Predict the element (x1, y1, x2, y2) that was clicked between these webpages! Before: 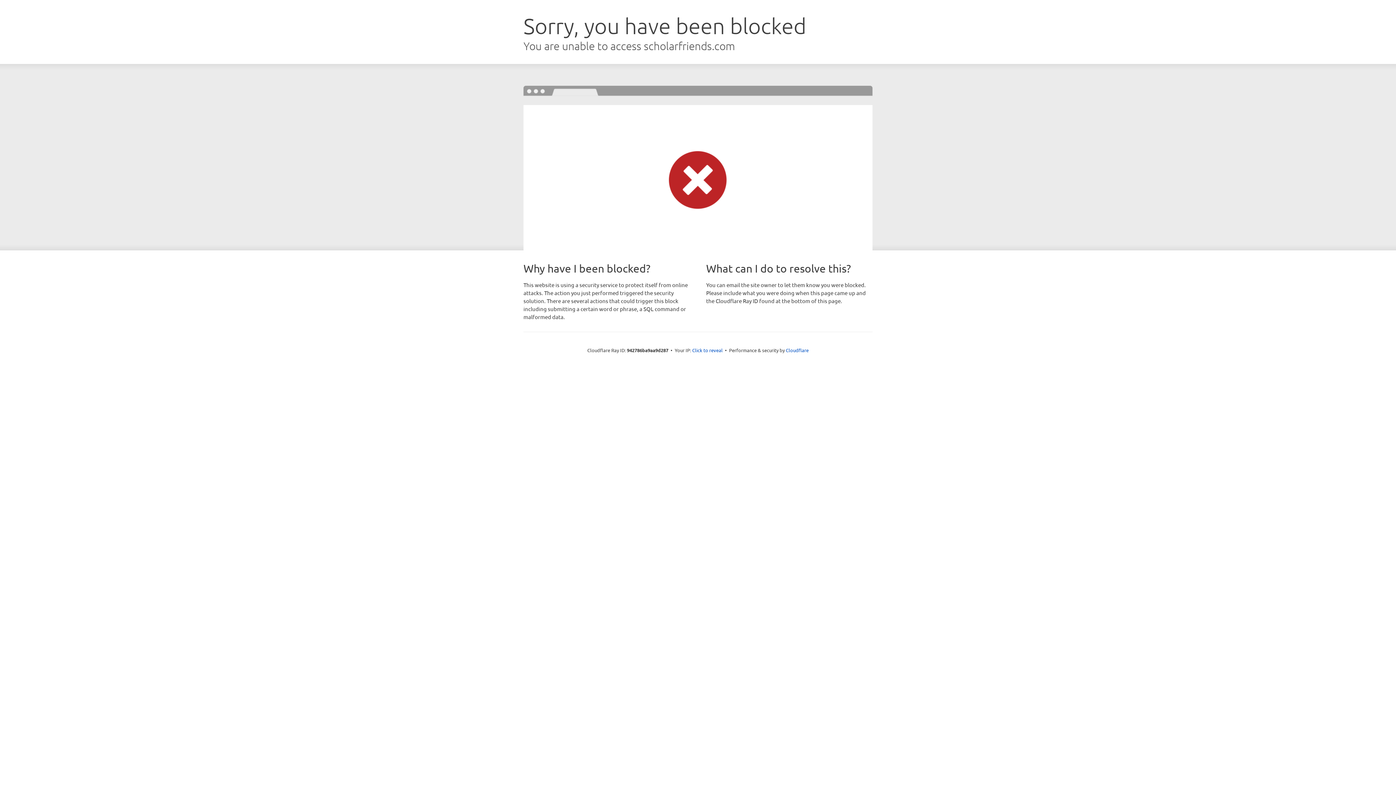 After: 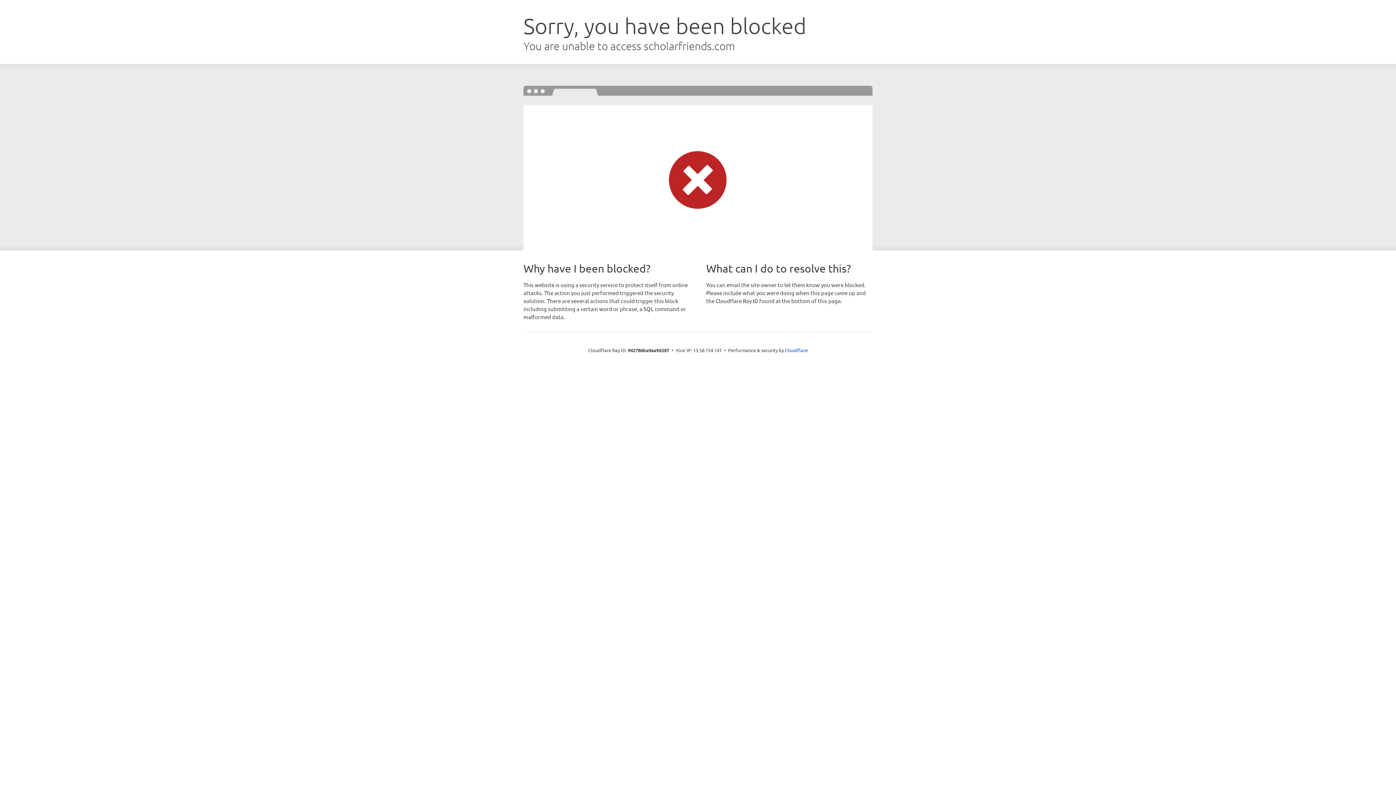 Action: label: Click to reveal bbox: (692, 346, 722, 353)